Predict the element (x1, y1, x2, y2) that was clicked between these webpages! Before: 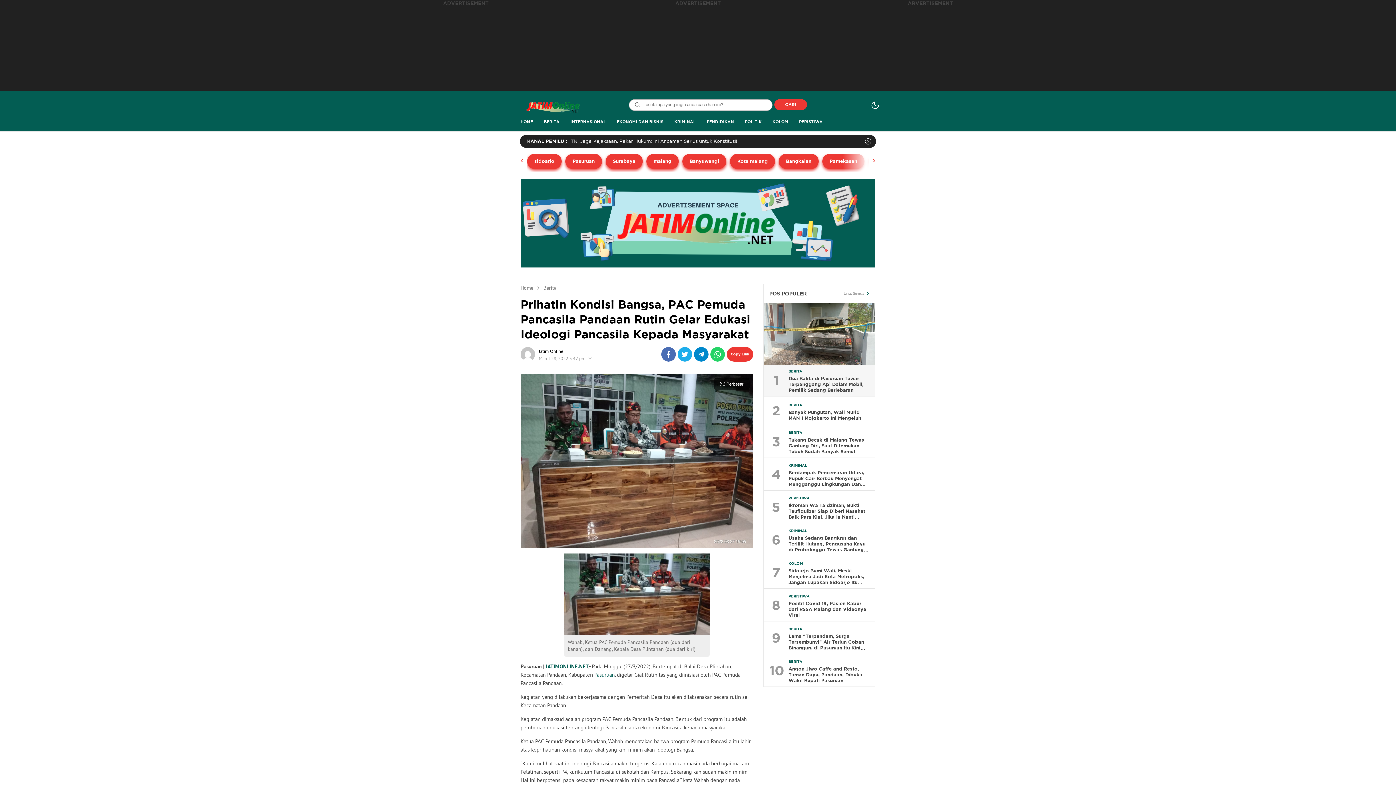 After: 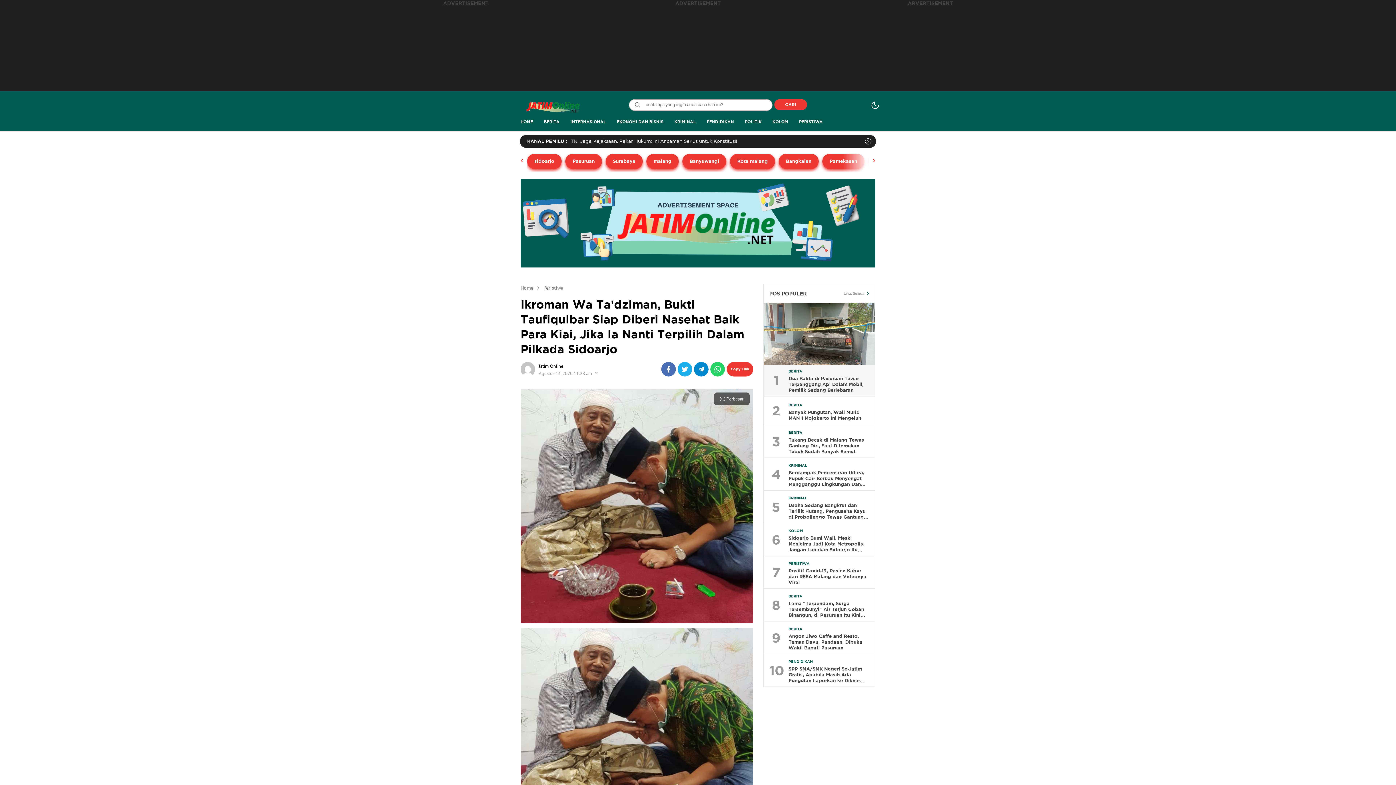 Action: bbox: (788, 503, 869, 520) label: Ikroman Wa Ta’dziman, Bukti Taufiqulbar Siap Diberi Nasehat Baik Para Kiai, Jika Ia Nanti Terpilih Dalam Pilkada Sidoarjo